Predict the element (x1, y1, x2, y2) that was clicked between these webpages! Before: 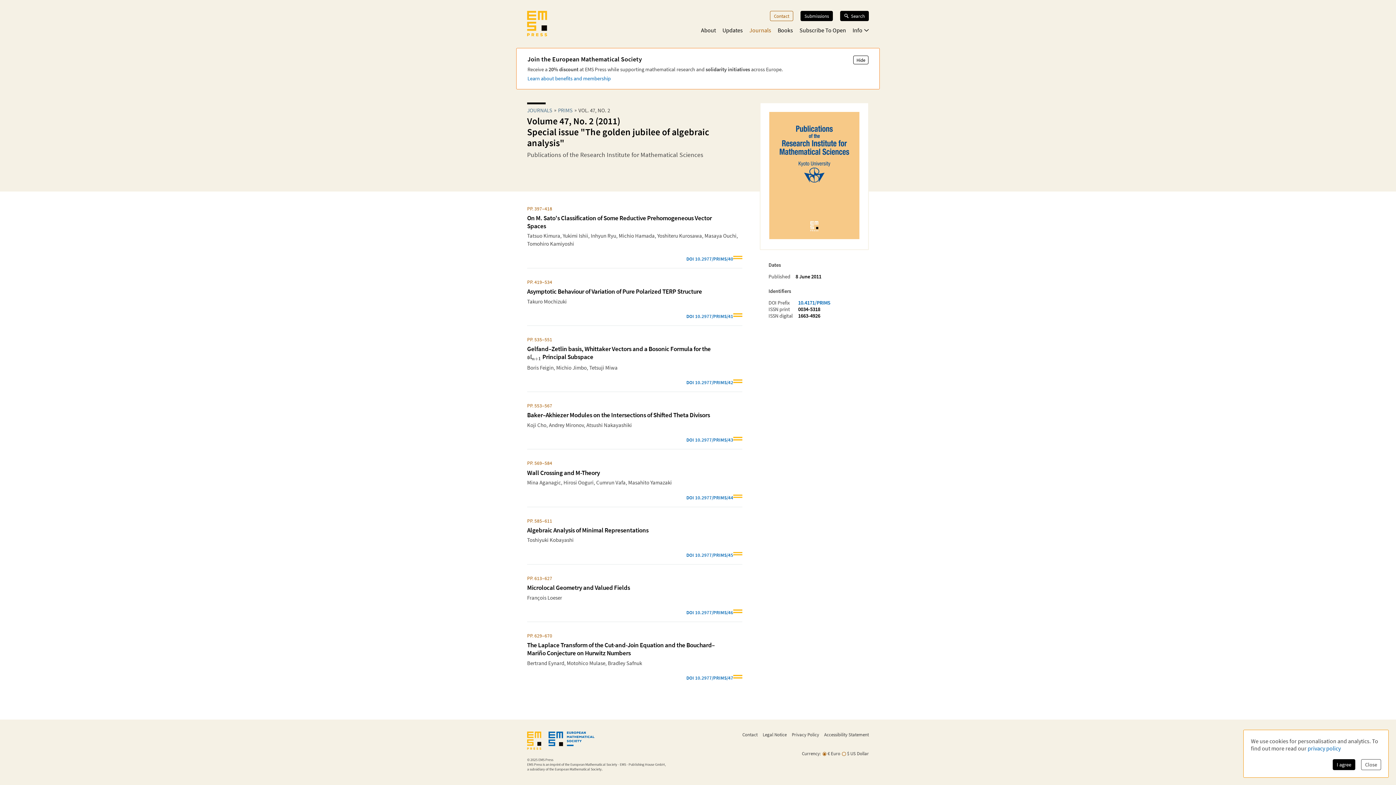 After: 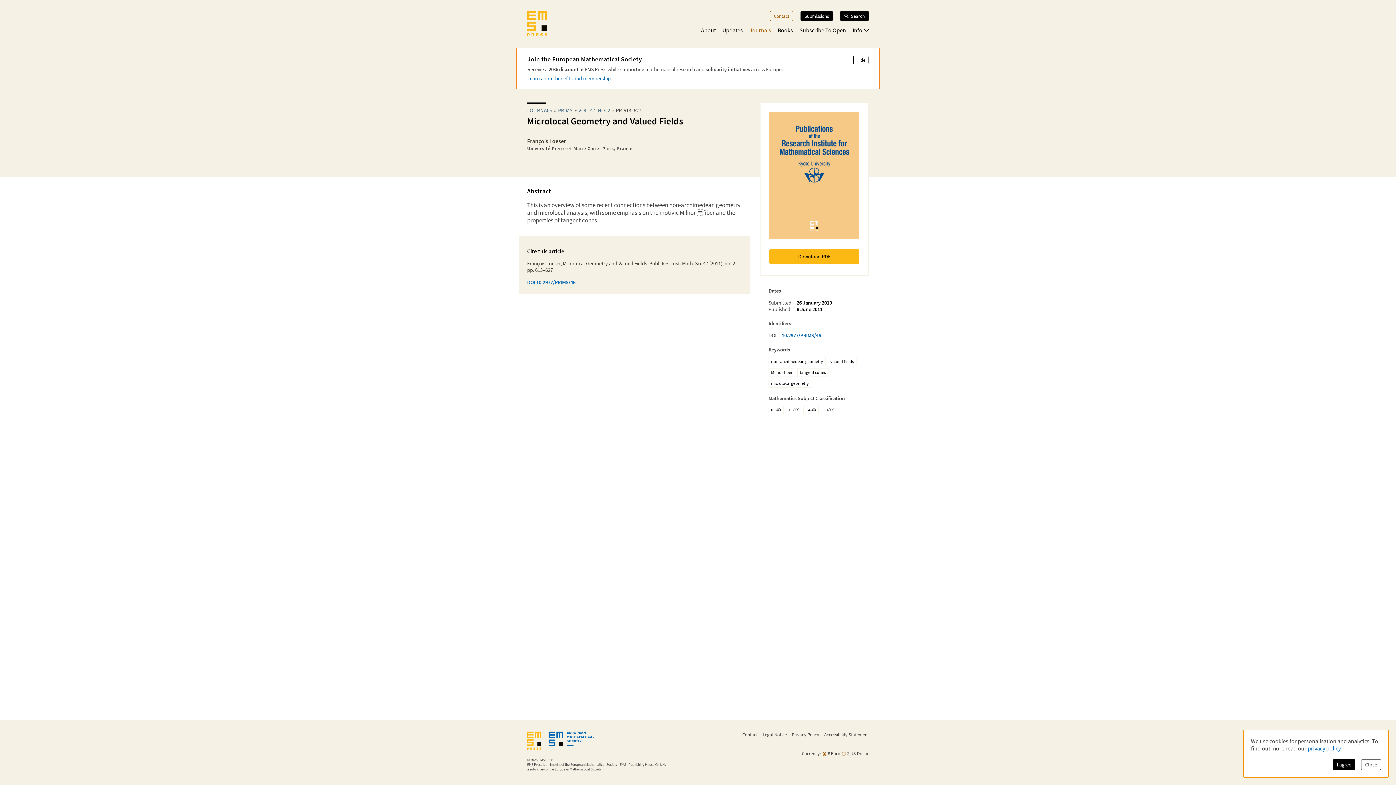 Action: label: DOI 10.2977/PRIMS/46 bbox: (686, 609, 733, 615)